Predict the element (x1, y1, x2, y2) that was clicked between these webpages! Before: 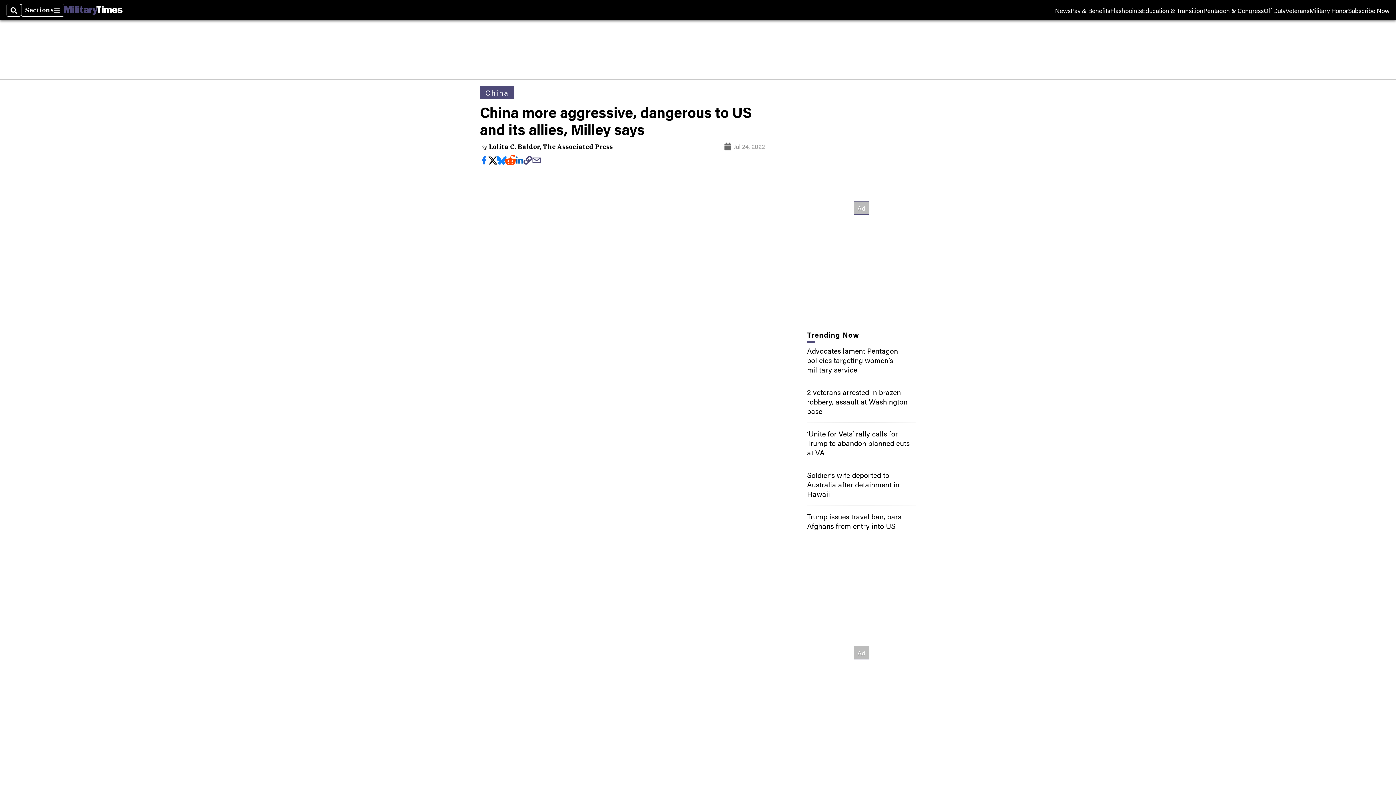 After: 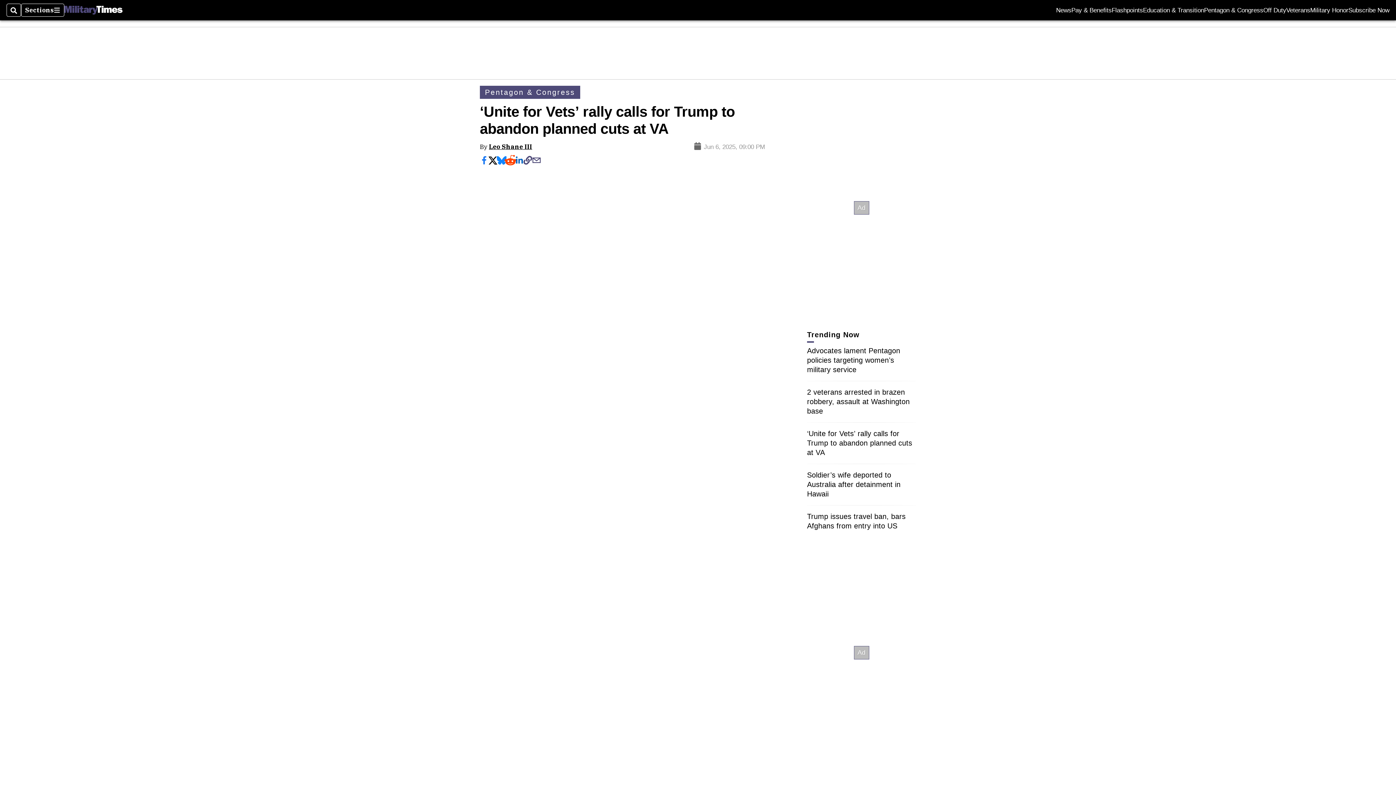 Action: bbox: (807, 428, 909, 457) label: ‘Unite for Vets’ rally calls for Trump to abandon planned cuts at VA